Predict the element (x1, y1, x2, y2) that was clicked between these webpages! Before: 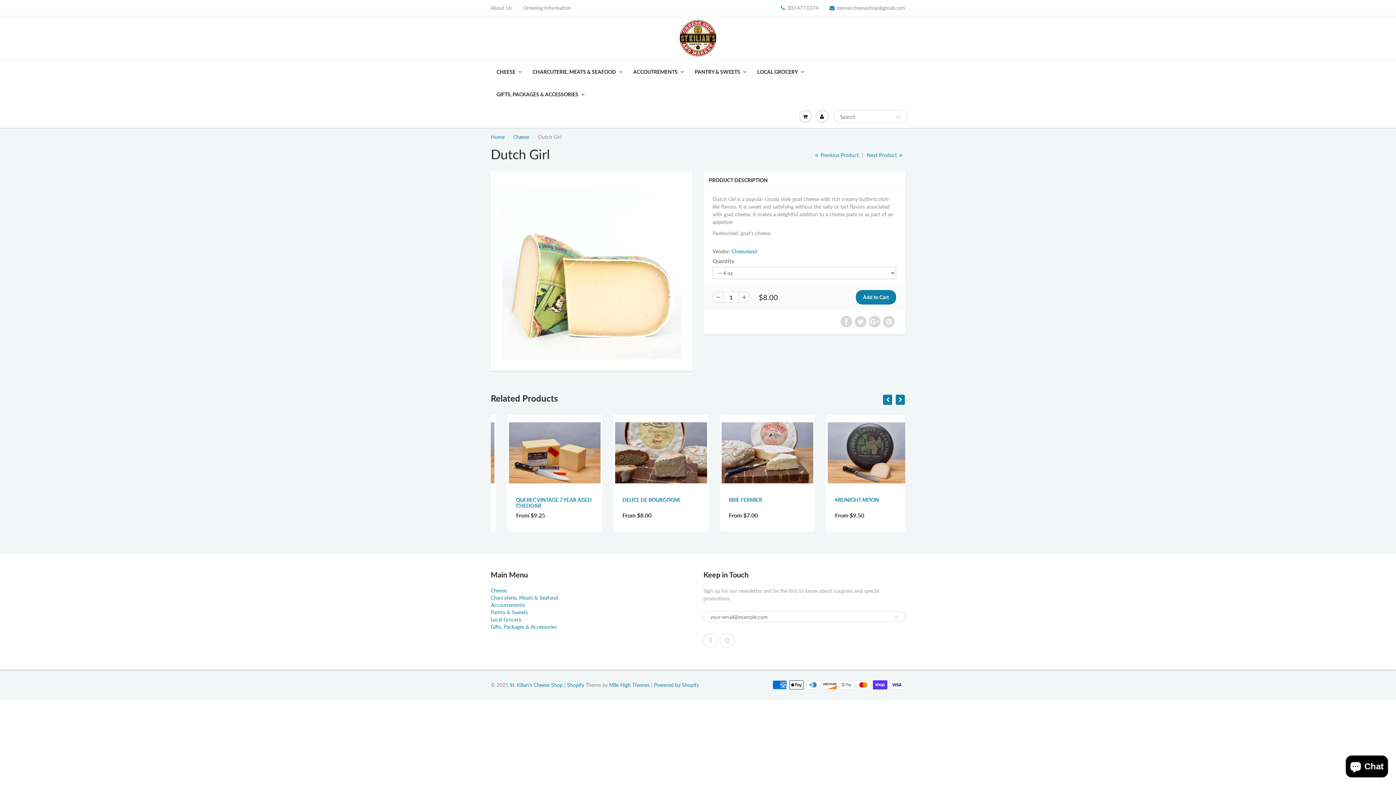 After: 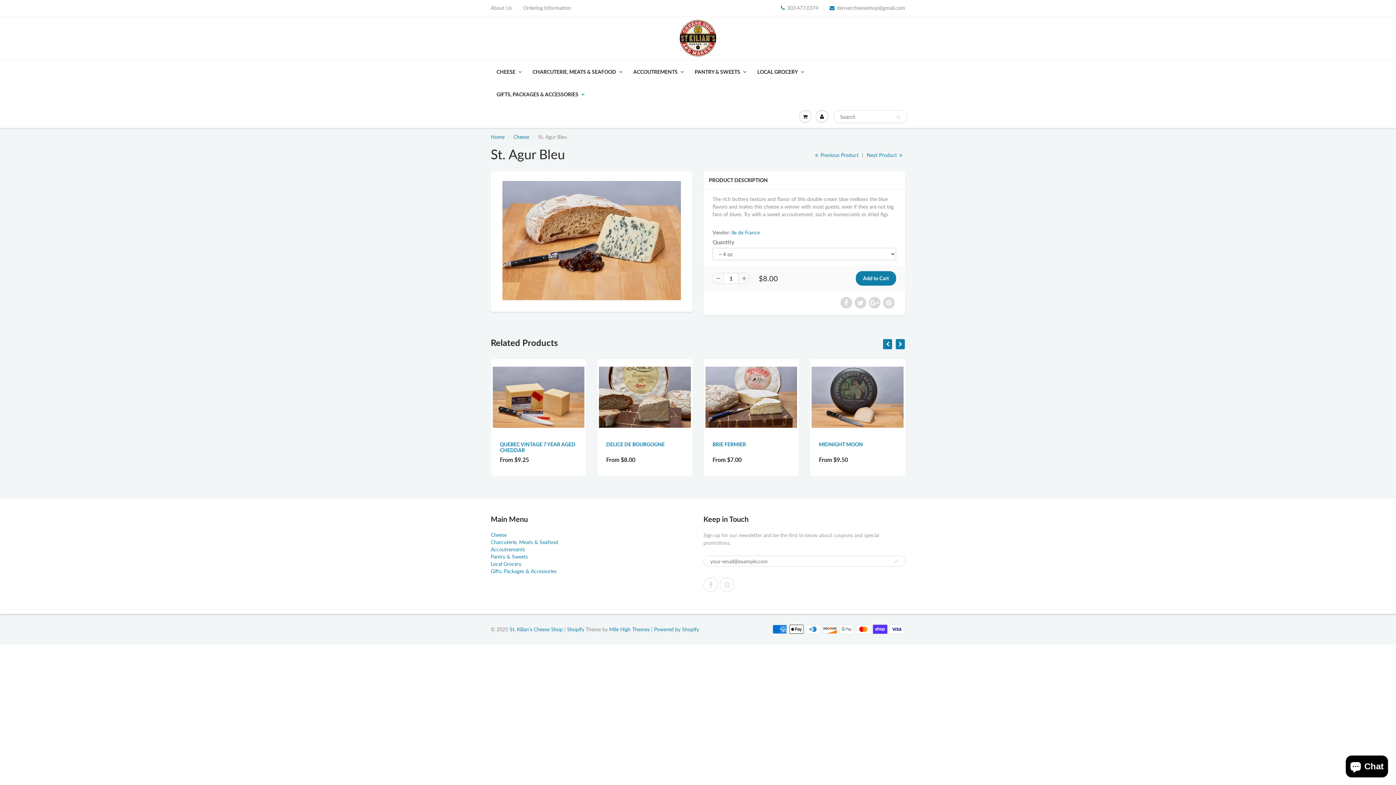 Action: label:  Previous Product bbox: (812, 152, 860, 158)